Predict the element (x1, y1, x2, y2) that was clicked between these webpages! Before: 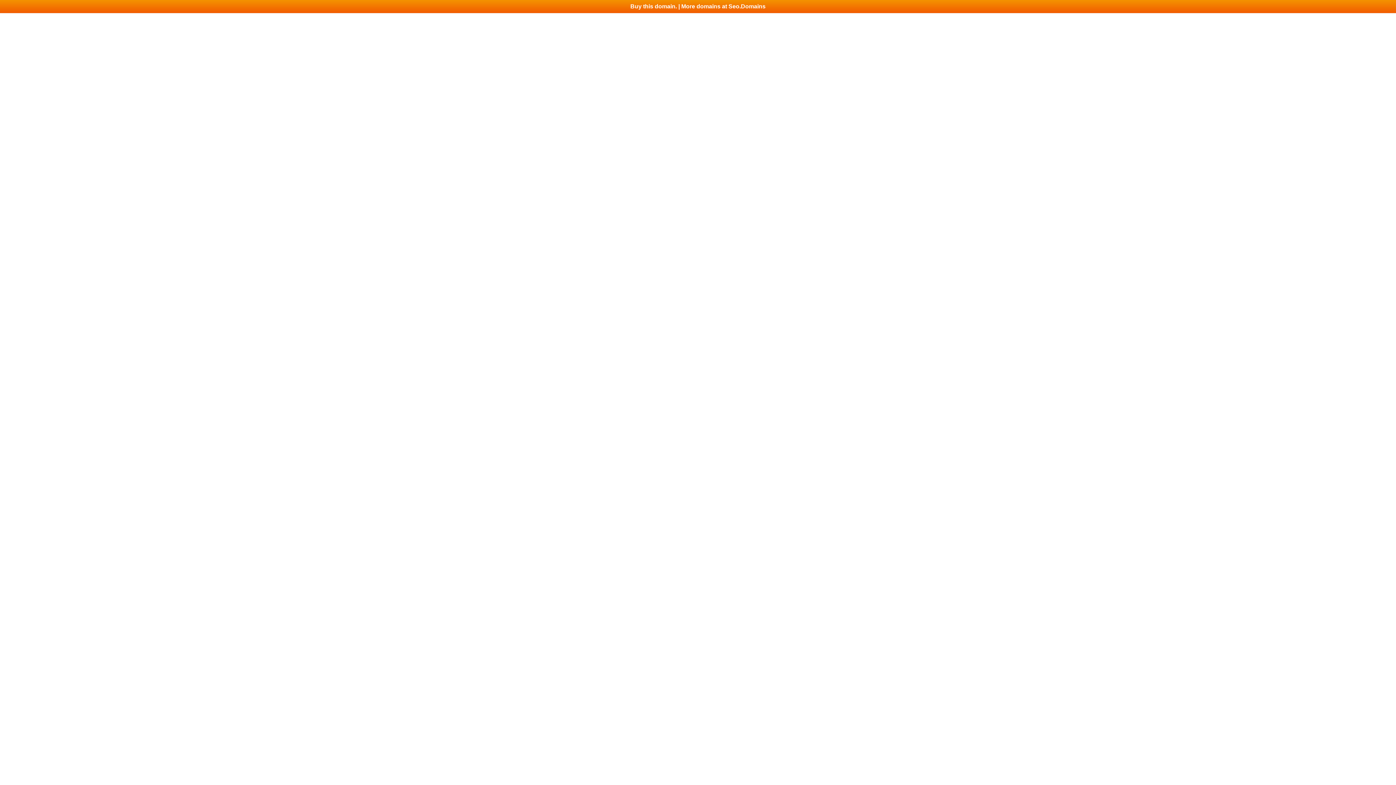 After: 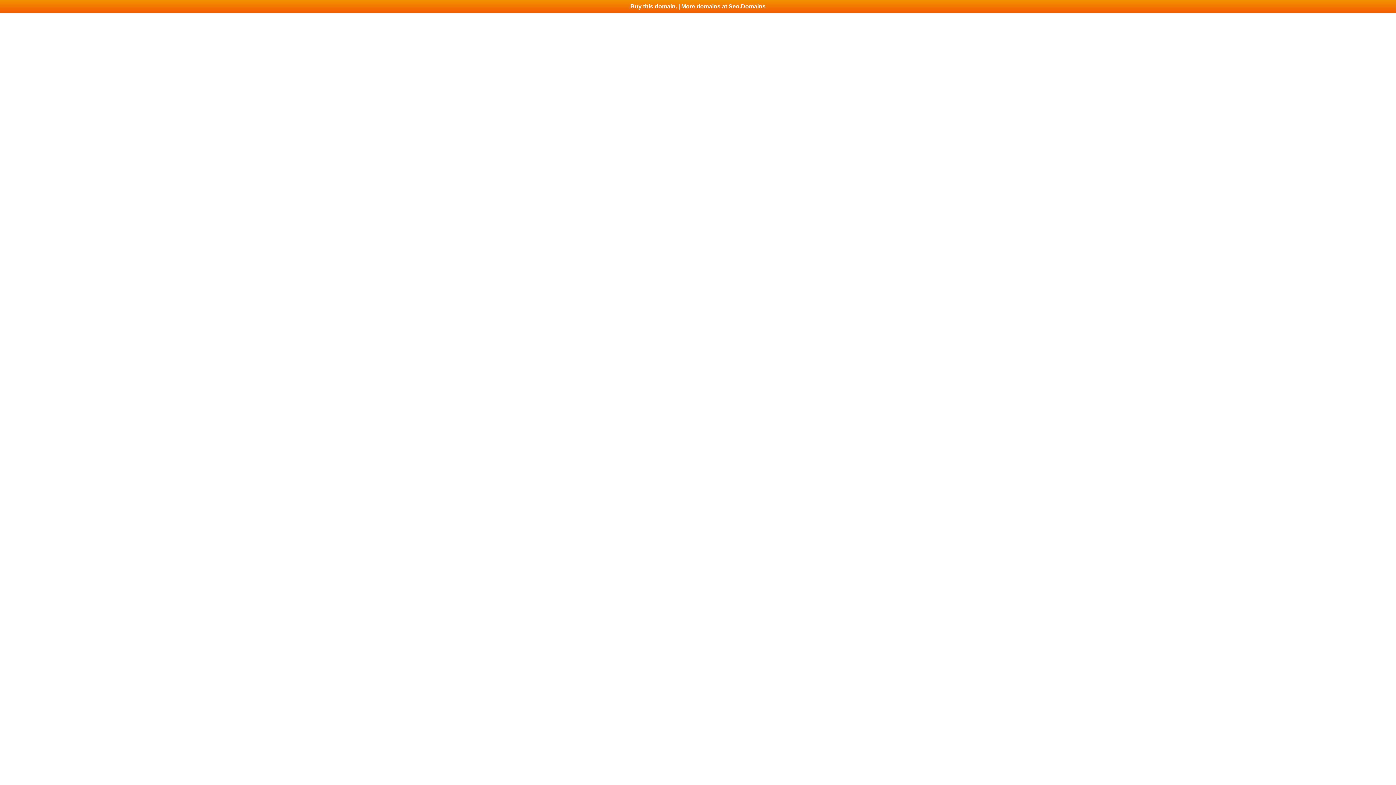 Action: bbox: (0, 0, 1396, 13) label: Buy this domain. | More domains at Seo.Domains